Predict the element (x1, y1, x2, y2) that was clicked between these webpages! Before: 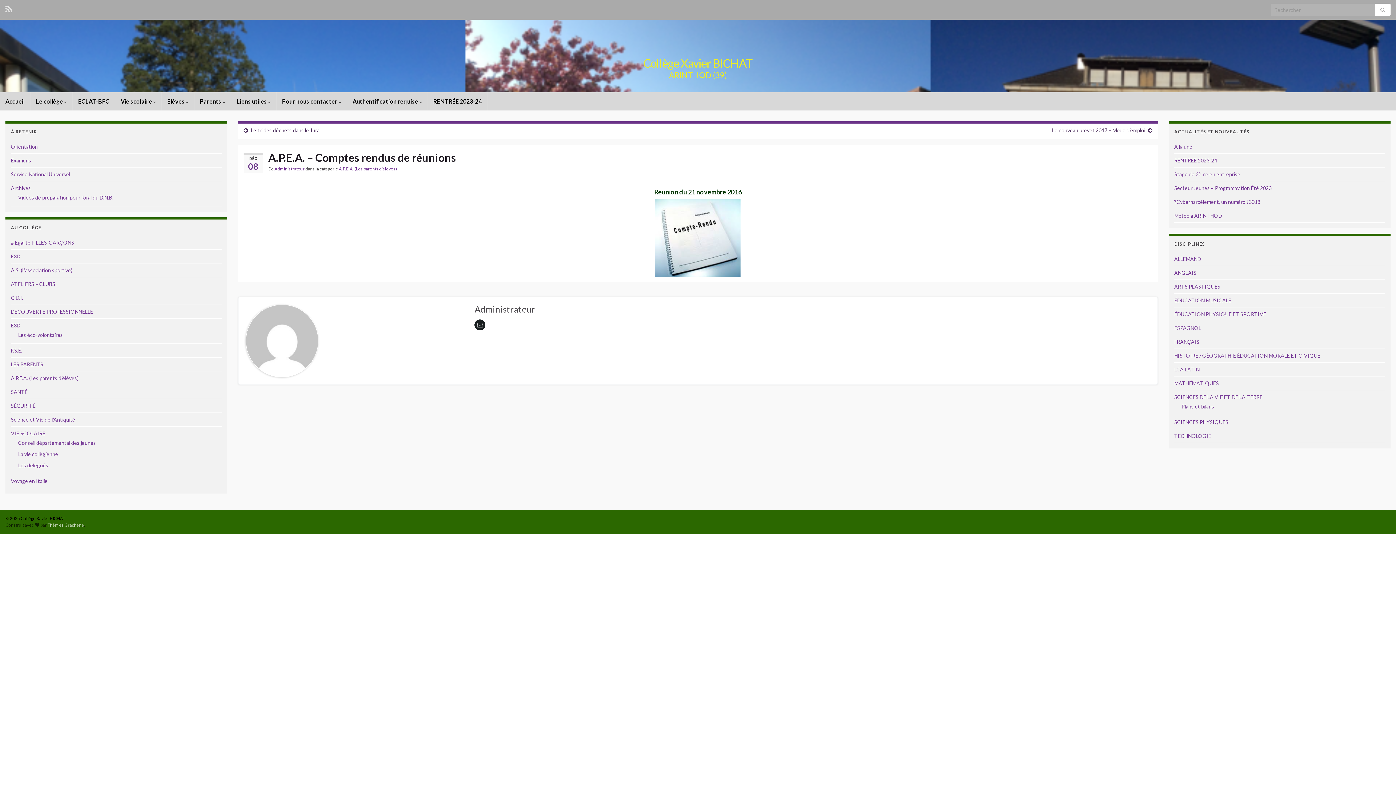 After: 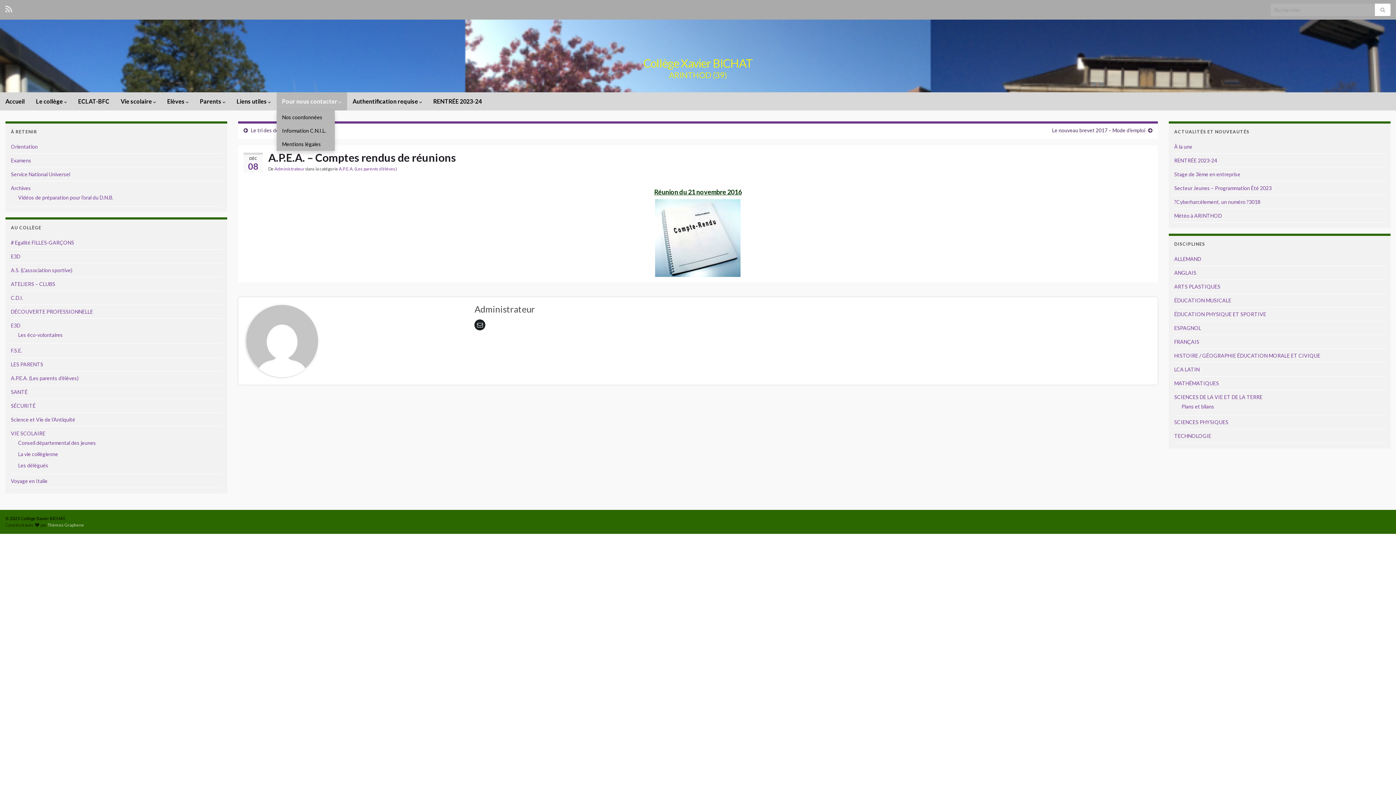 Action: bbox: (276, 92, 346, 110) label: Pour nous contacter 